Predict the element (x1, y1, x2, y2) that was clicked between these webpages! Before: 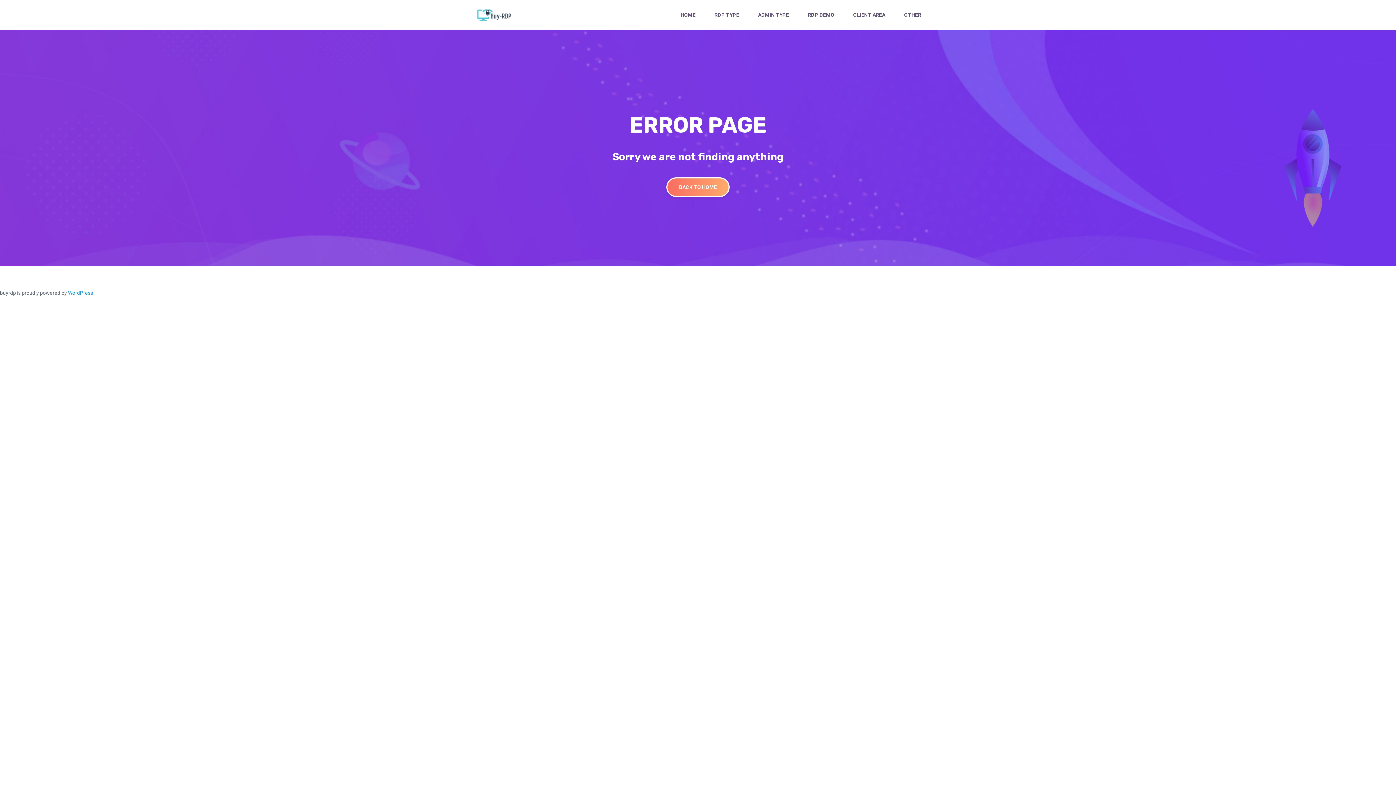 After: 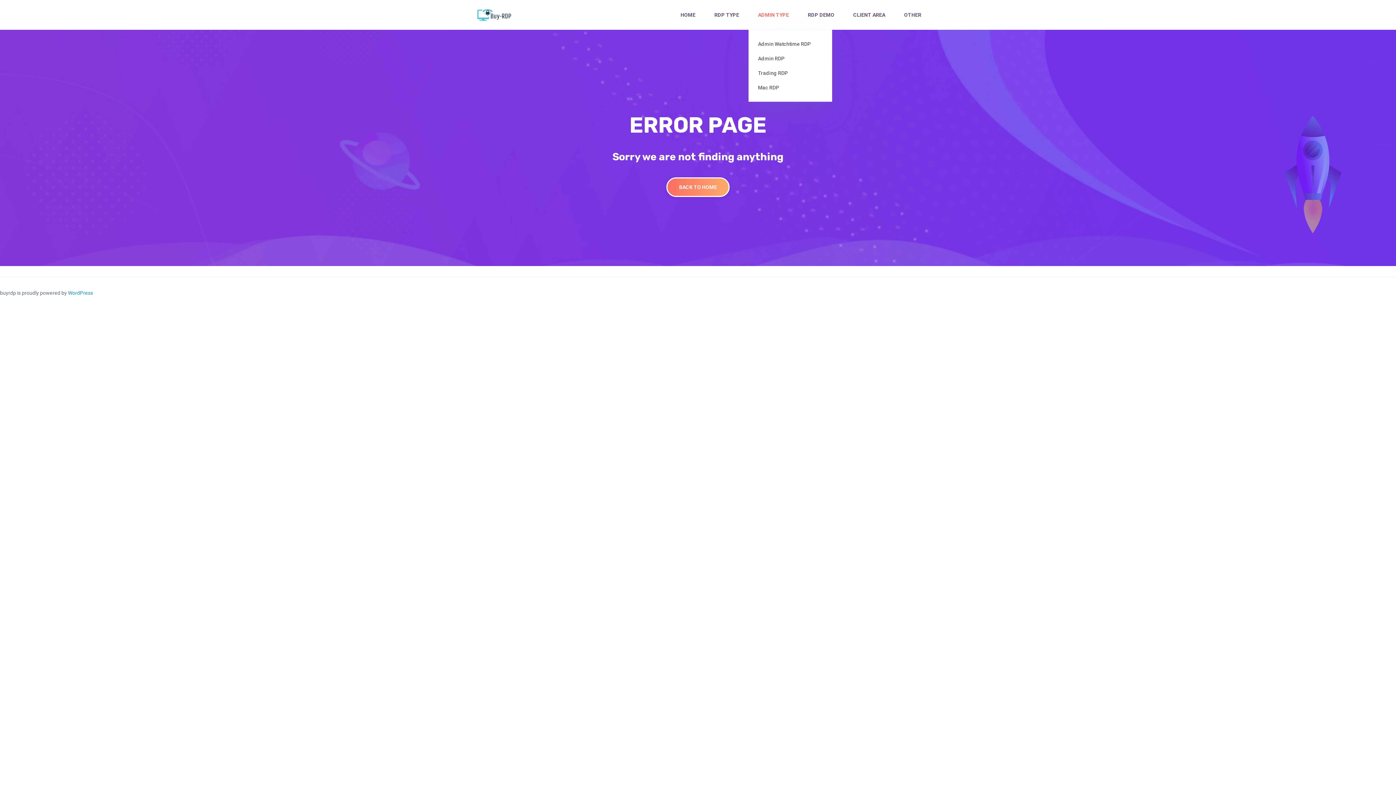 Action: label: ADMIN TYPE bbox: (748, 0, 798, 29)